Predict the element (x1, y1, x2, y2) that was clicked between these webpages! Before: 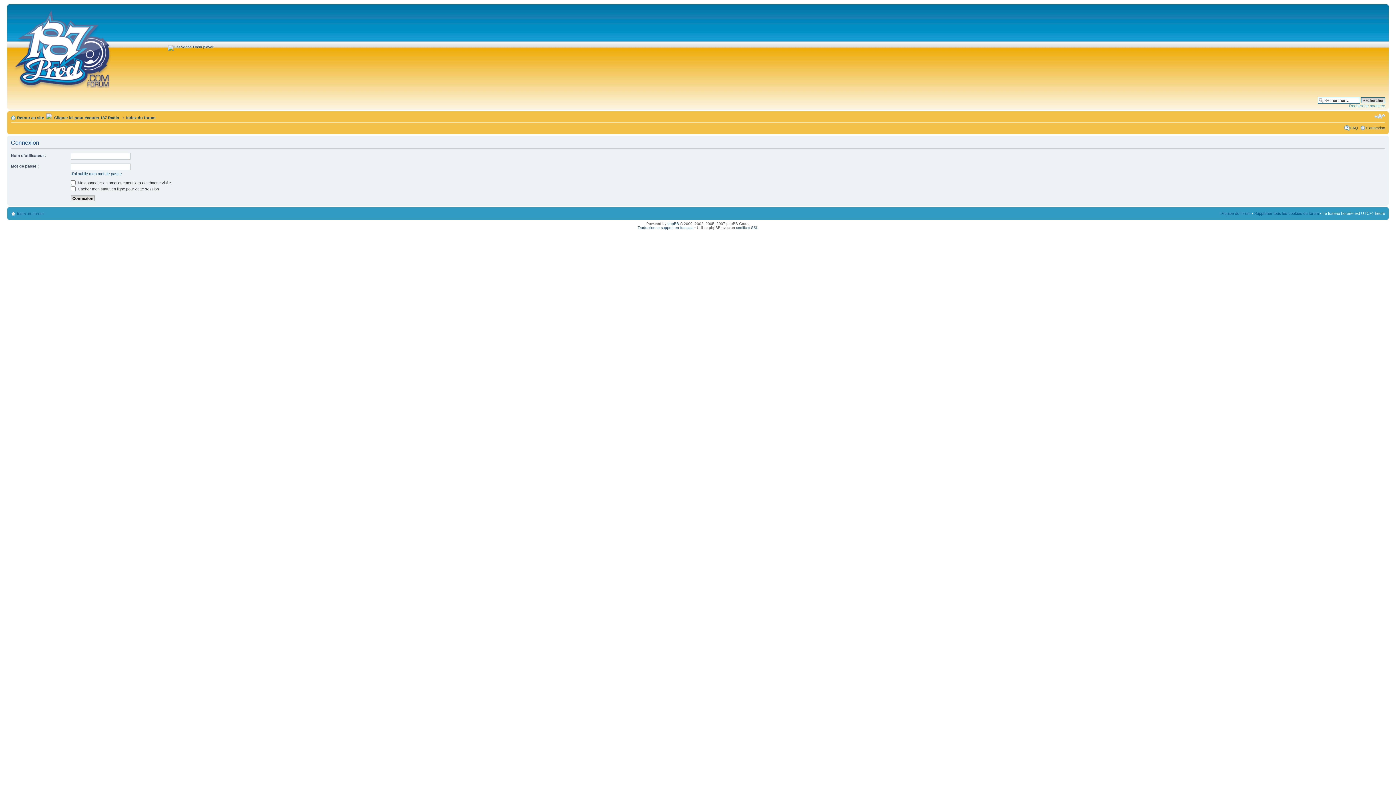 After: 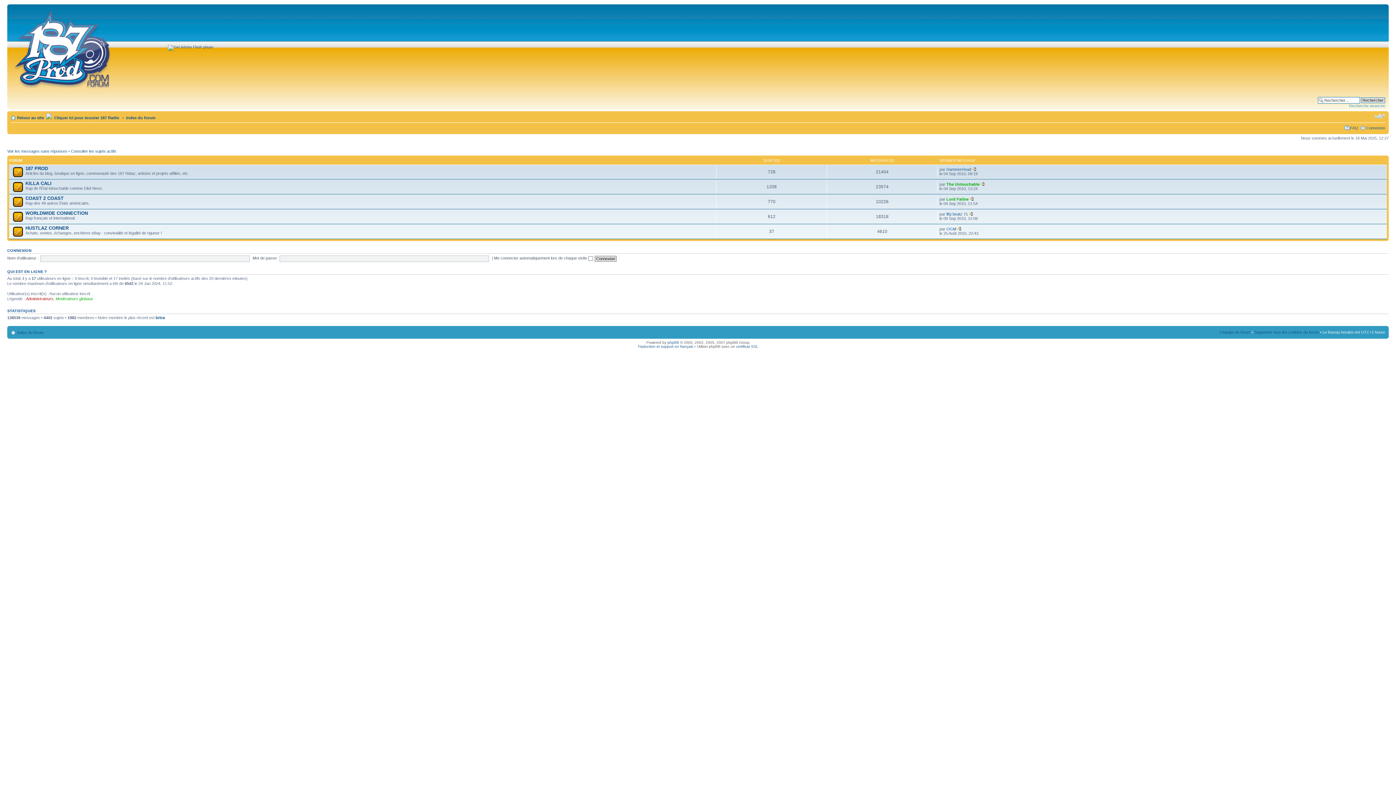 Action: label: Index du forum bbox: (126, 115, 155, 120)